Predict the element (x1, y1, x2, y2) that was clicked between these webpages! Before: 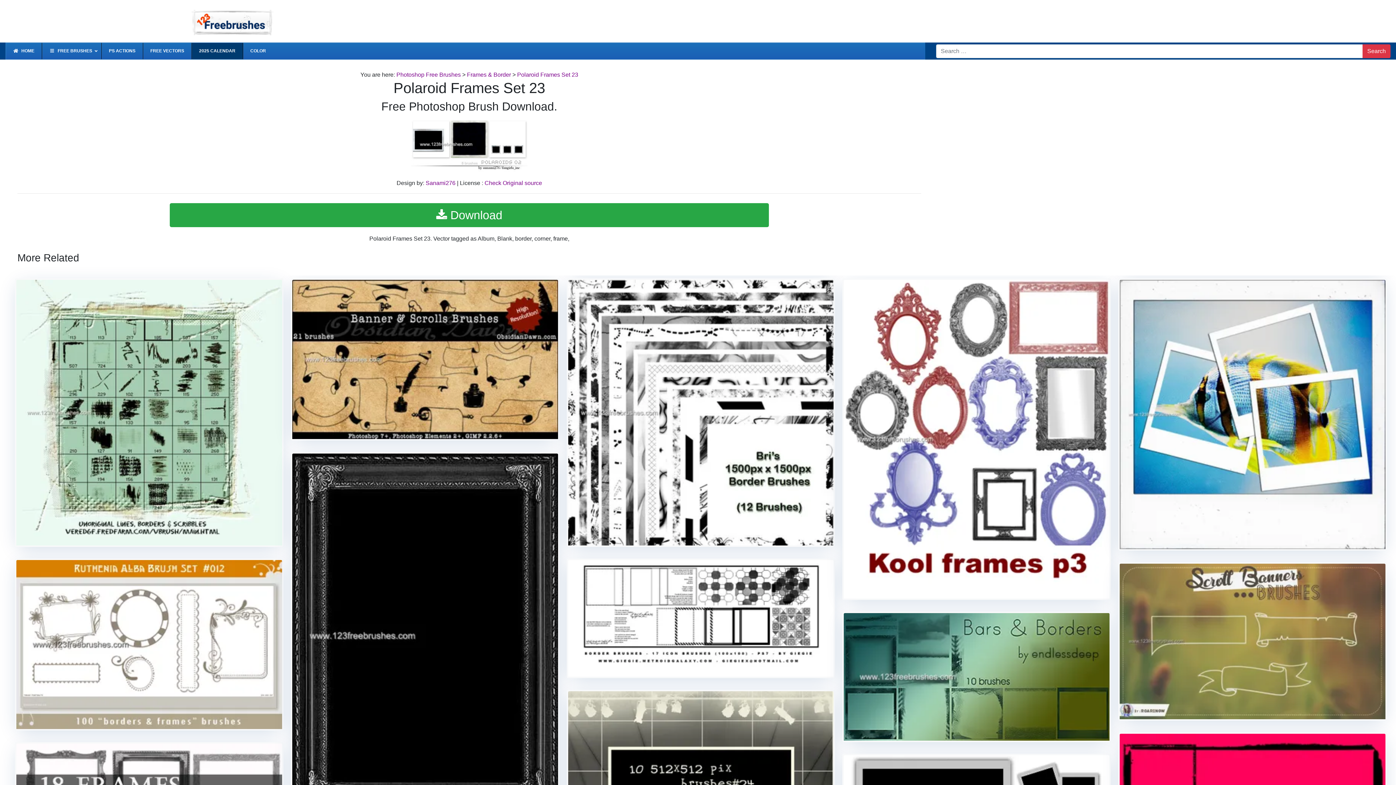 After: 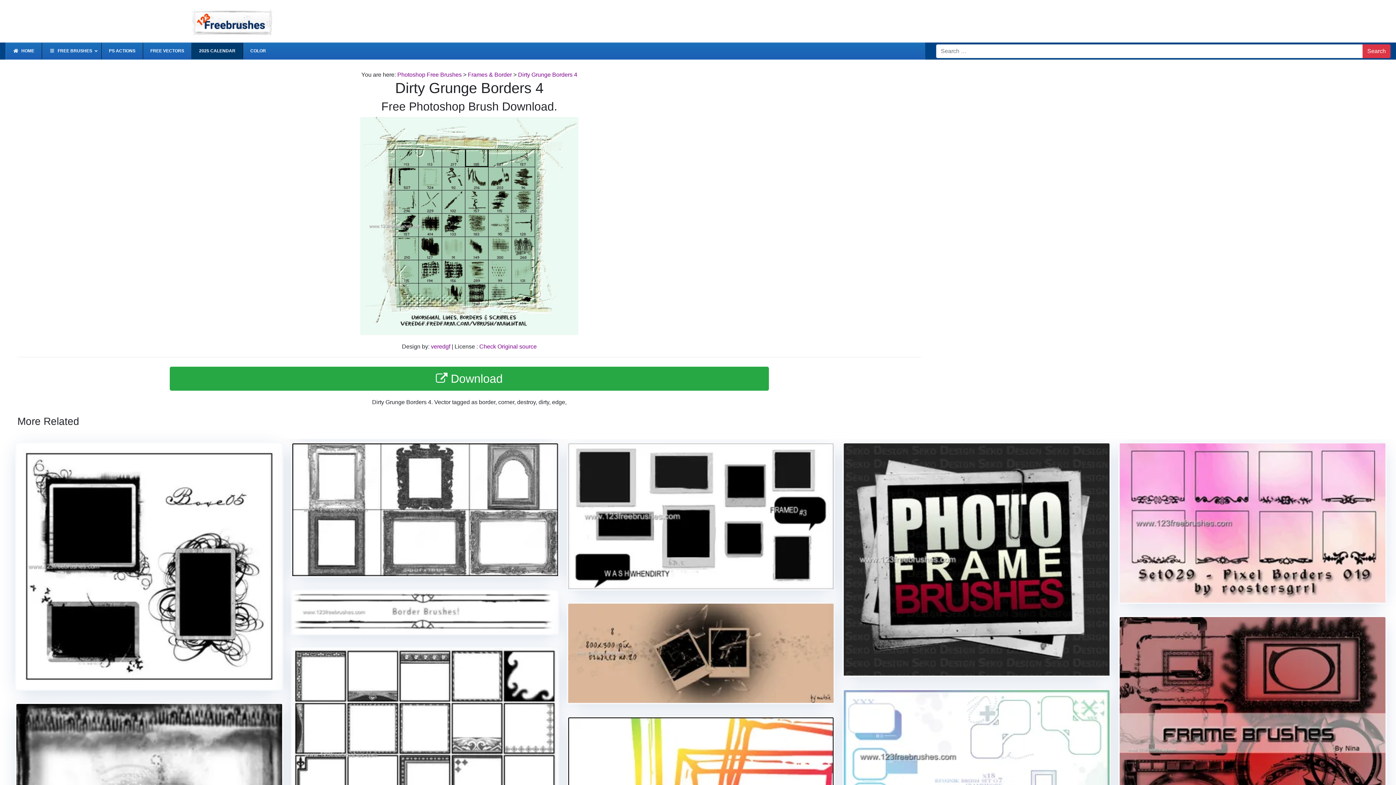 Action: bbox: (16, 409, 282, 415)